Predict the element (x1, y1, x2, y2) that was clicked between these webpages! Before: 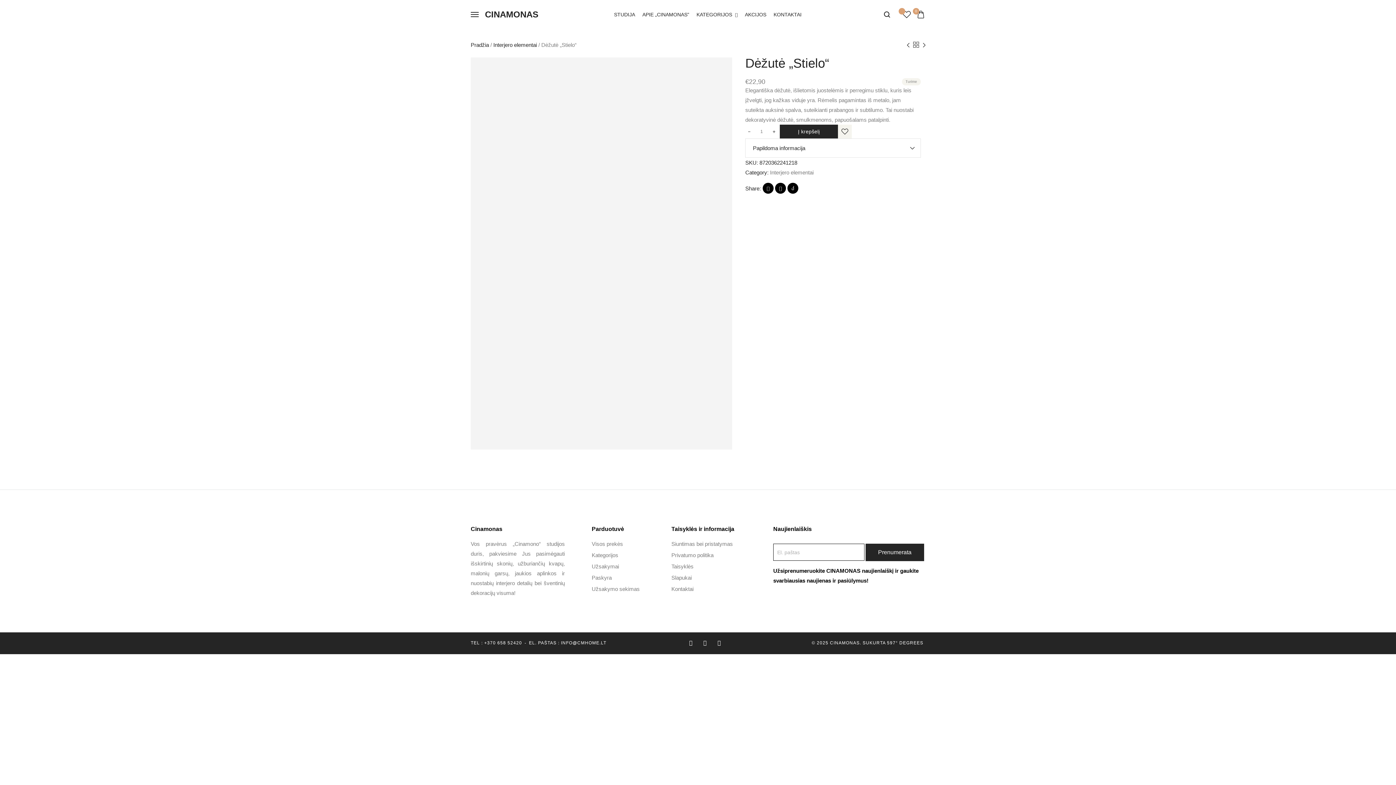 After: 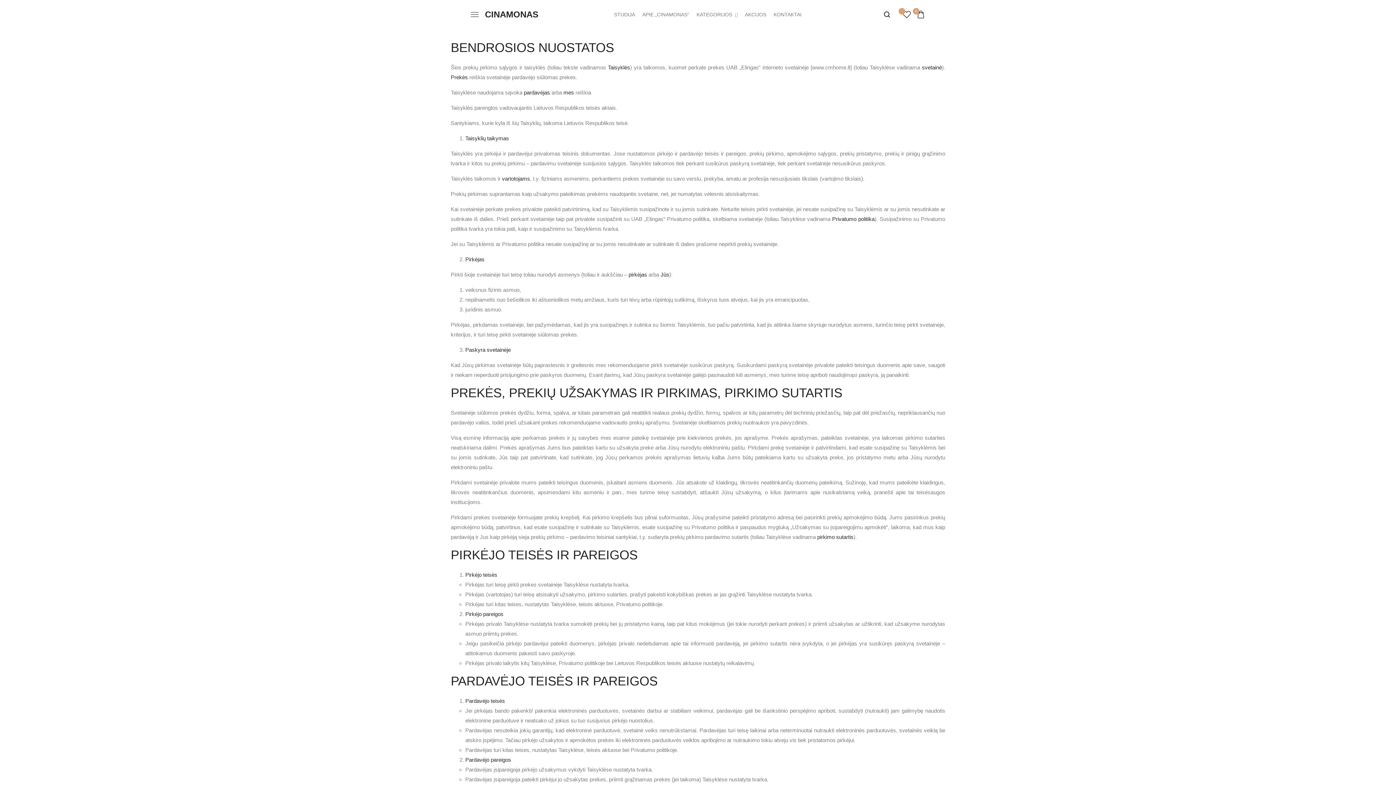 Action: bbox: (671, 539, 761, 548) label: Siuntimas bei pristatymas